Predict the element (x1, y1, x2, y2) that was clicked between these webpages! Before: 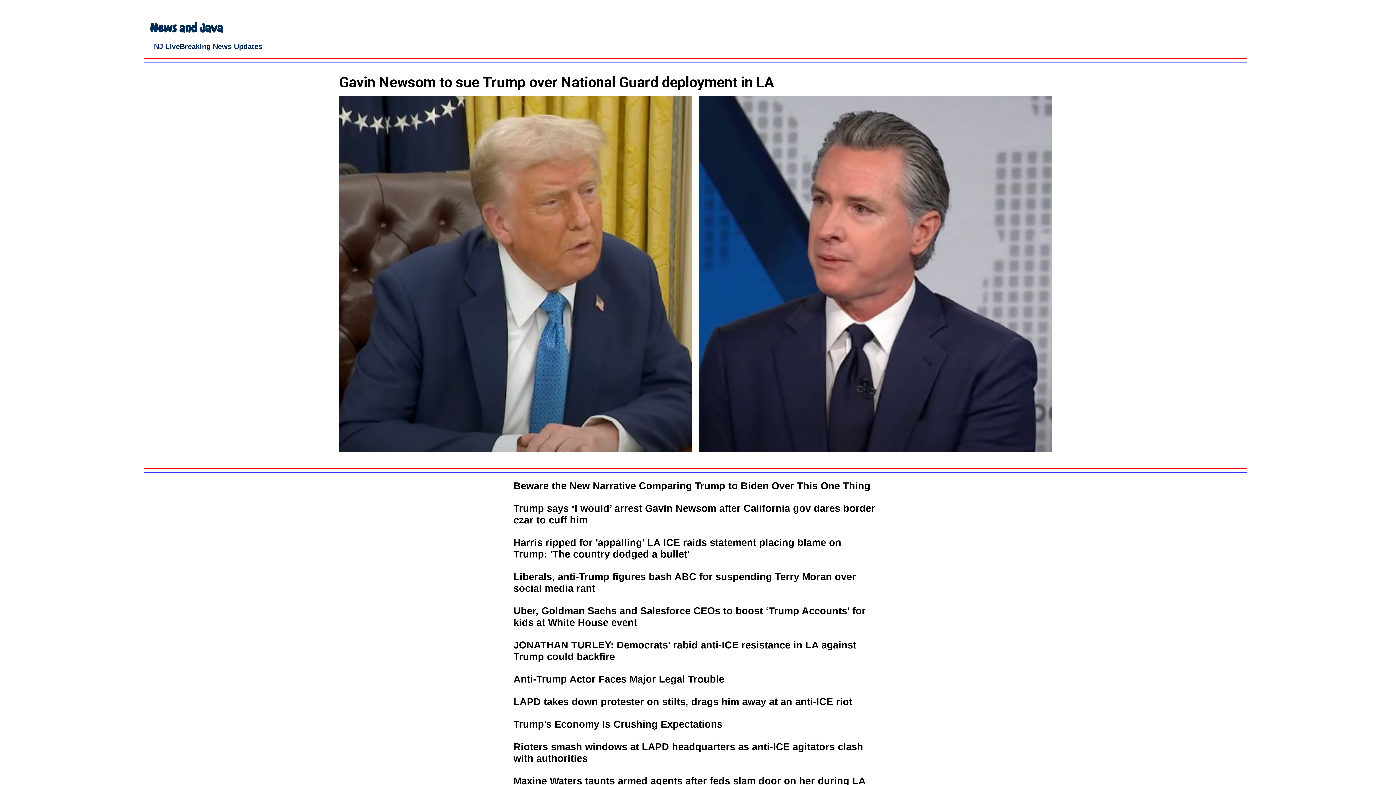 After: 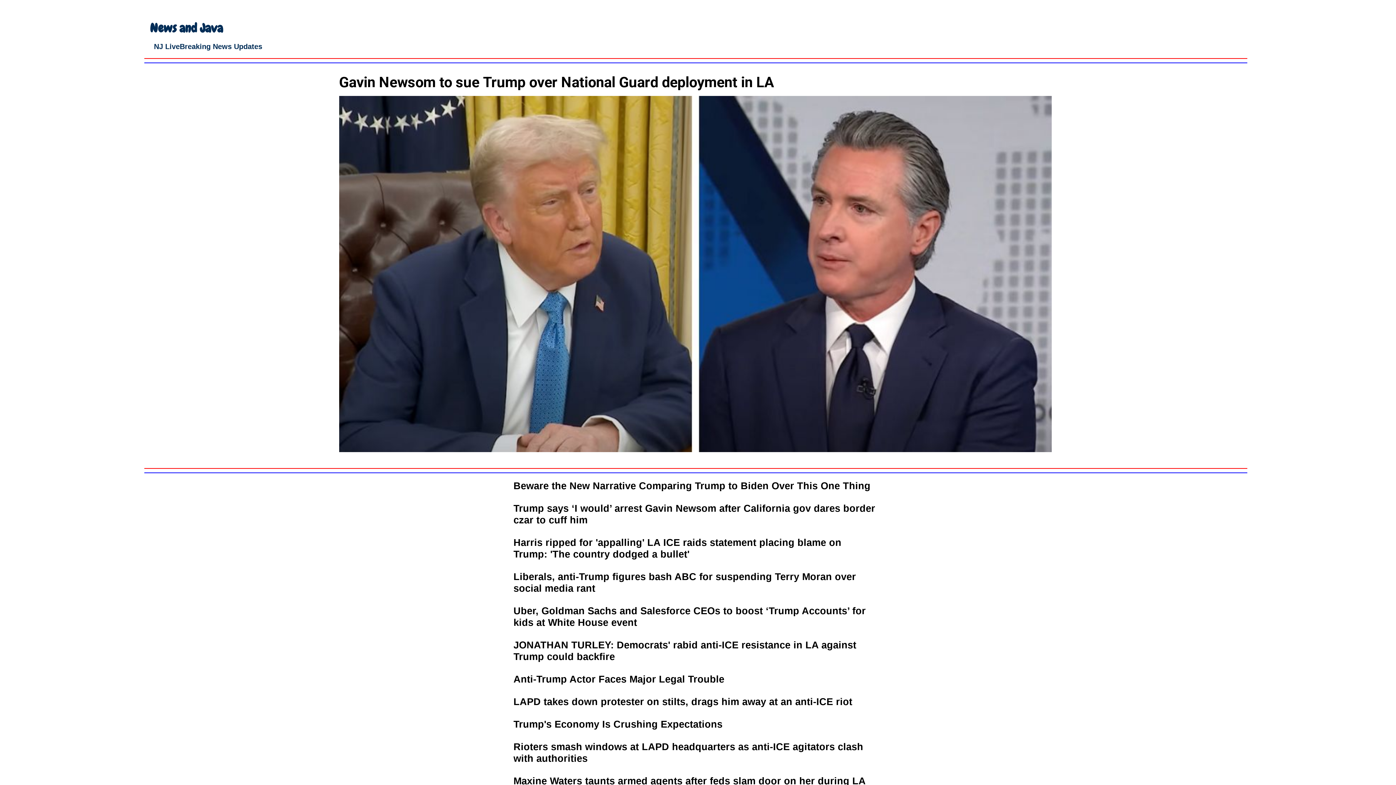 Action: label: LAPD takes down protester on stilts, drags him away at an anti-ICE riot bbox: (513, 696, 852, 707)